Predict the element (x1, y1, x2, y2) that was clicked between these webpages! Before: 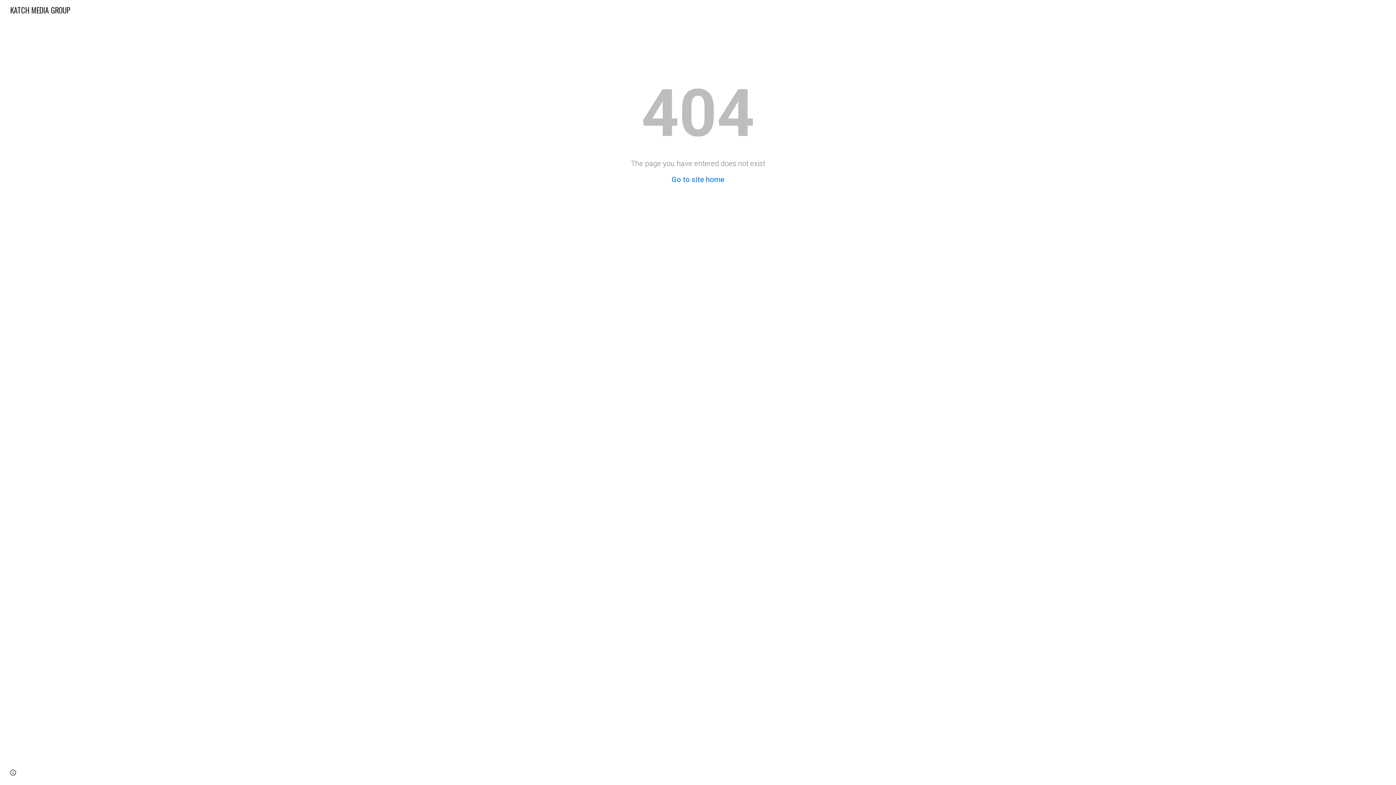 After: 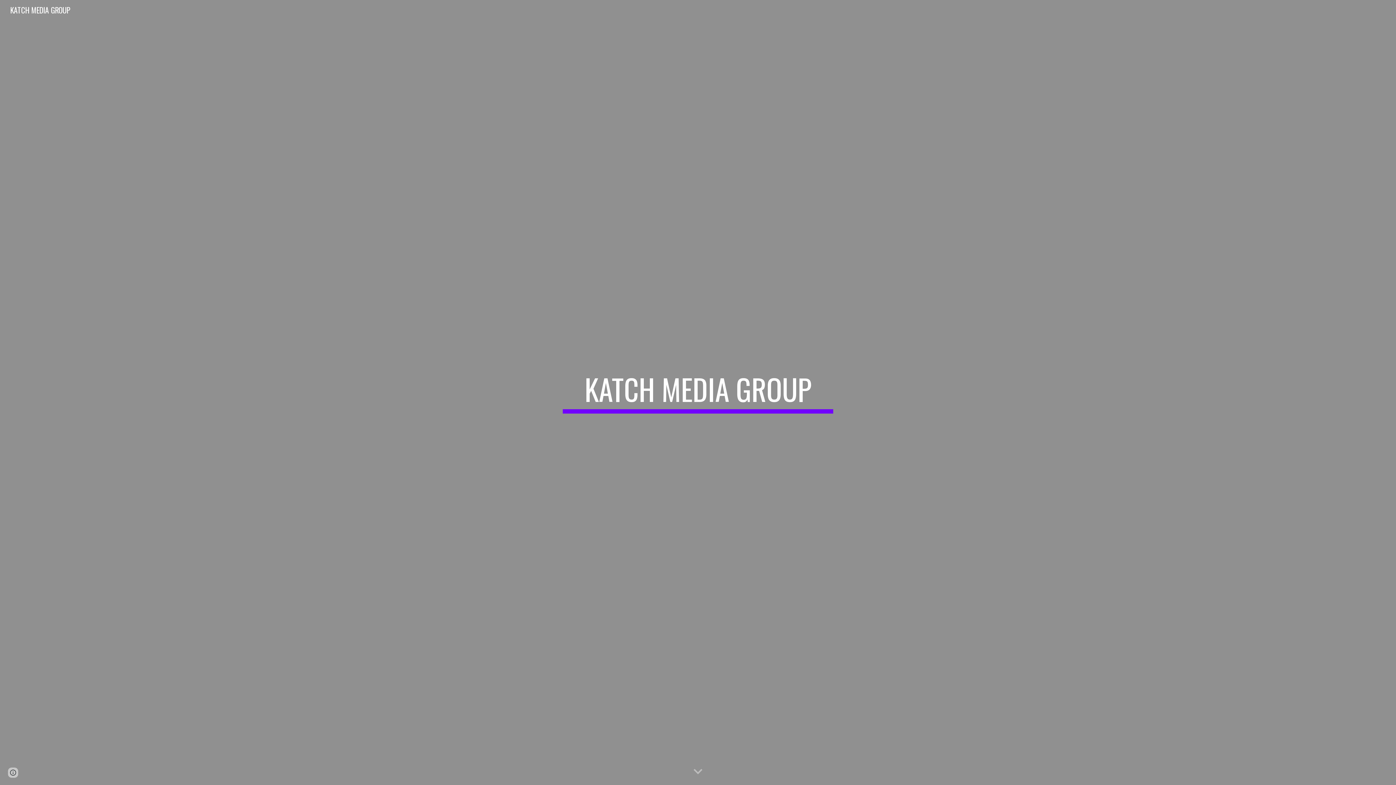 Action: bbox: (671, 175, 724, 184) label: Go to site home